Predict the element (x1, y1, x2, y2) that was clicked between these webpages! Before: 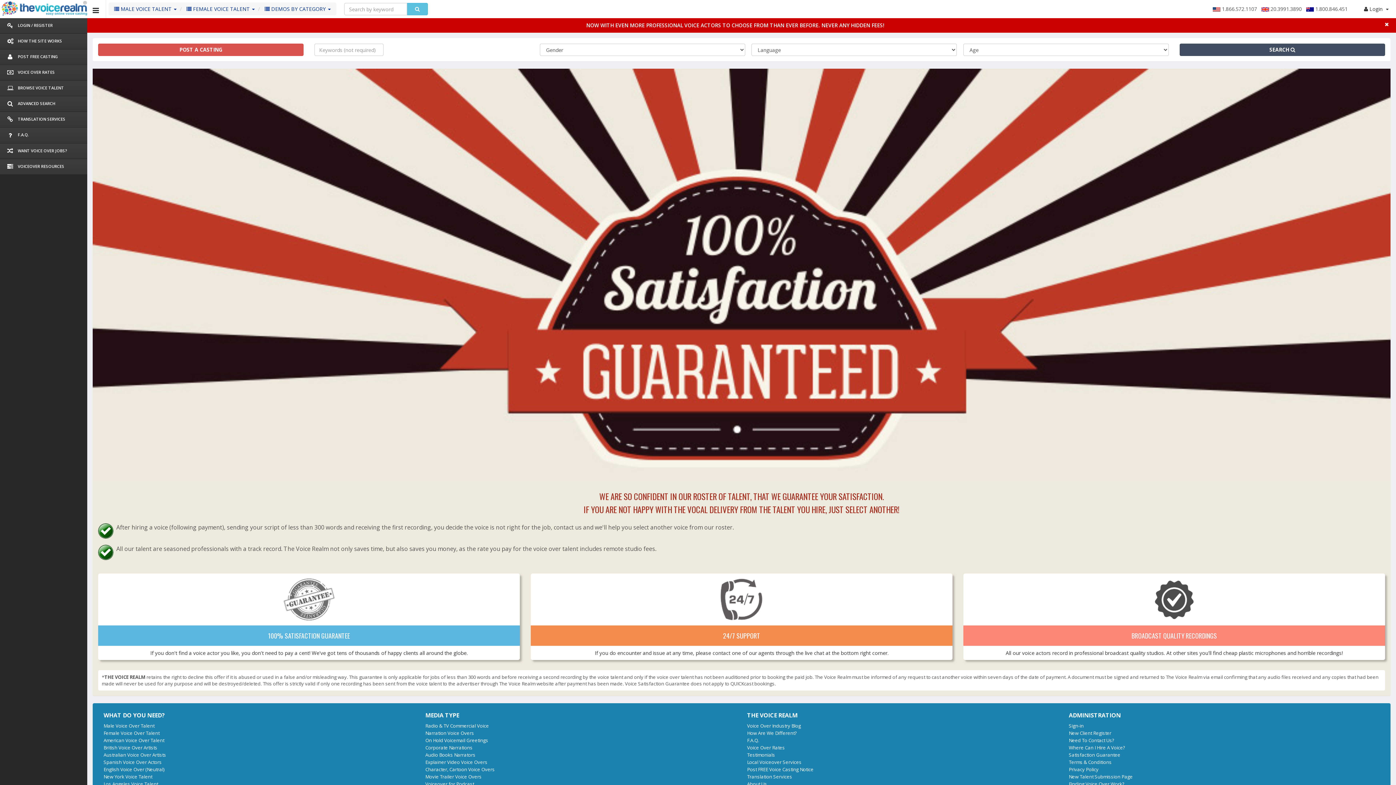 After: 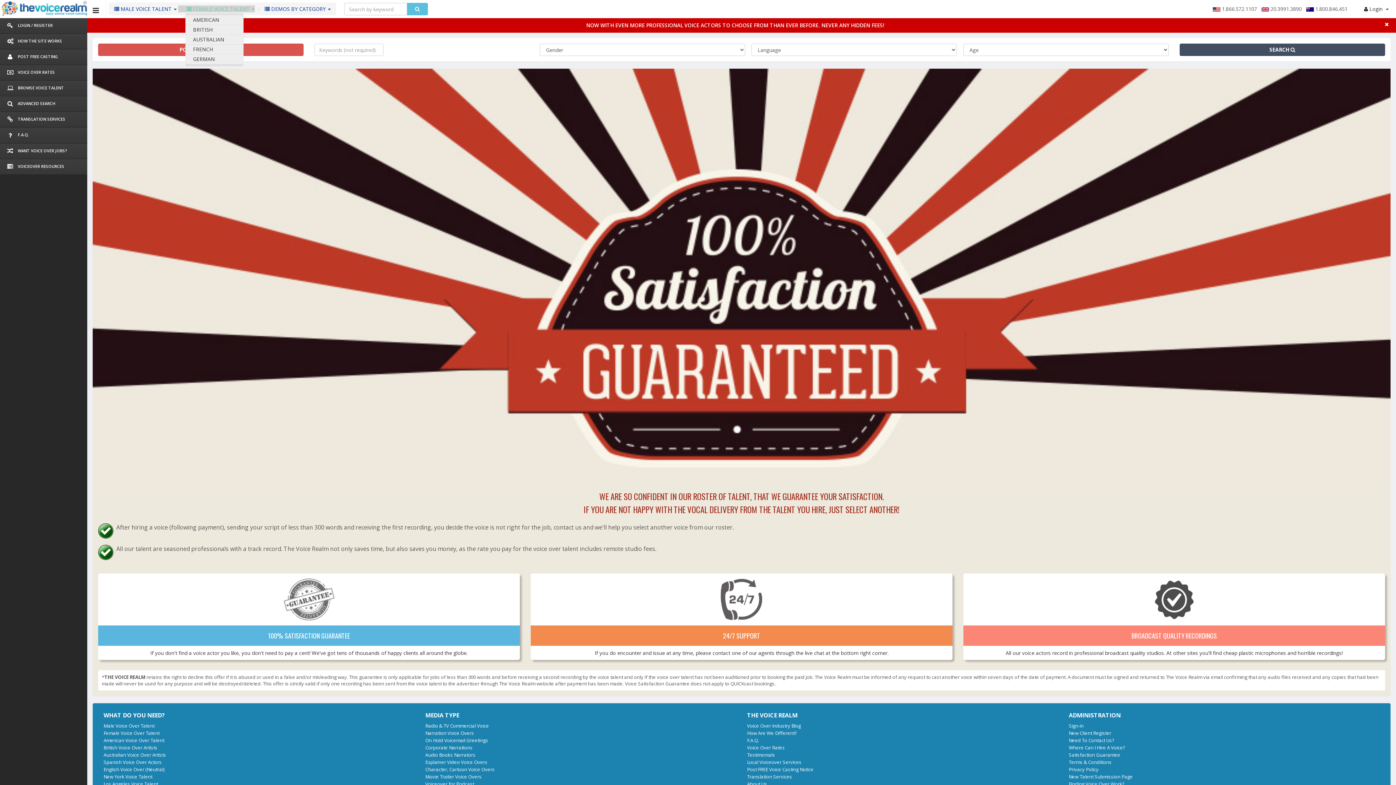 Action: label:  FEMALE VOICE TALENT  bbox: (186, 5, 254, 12)